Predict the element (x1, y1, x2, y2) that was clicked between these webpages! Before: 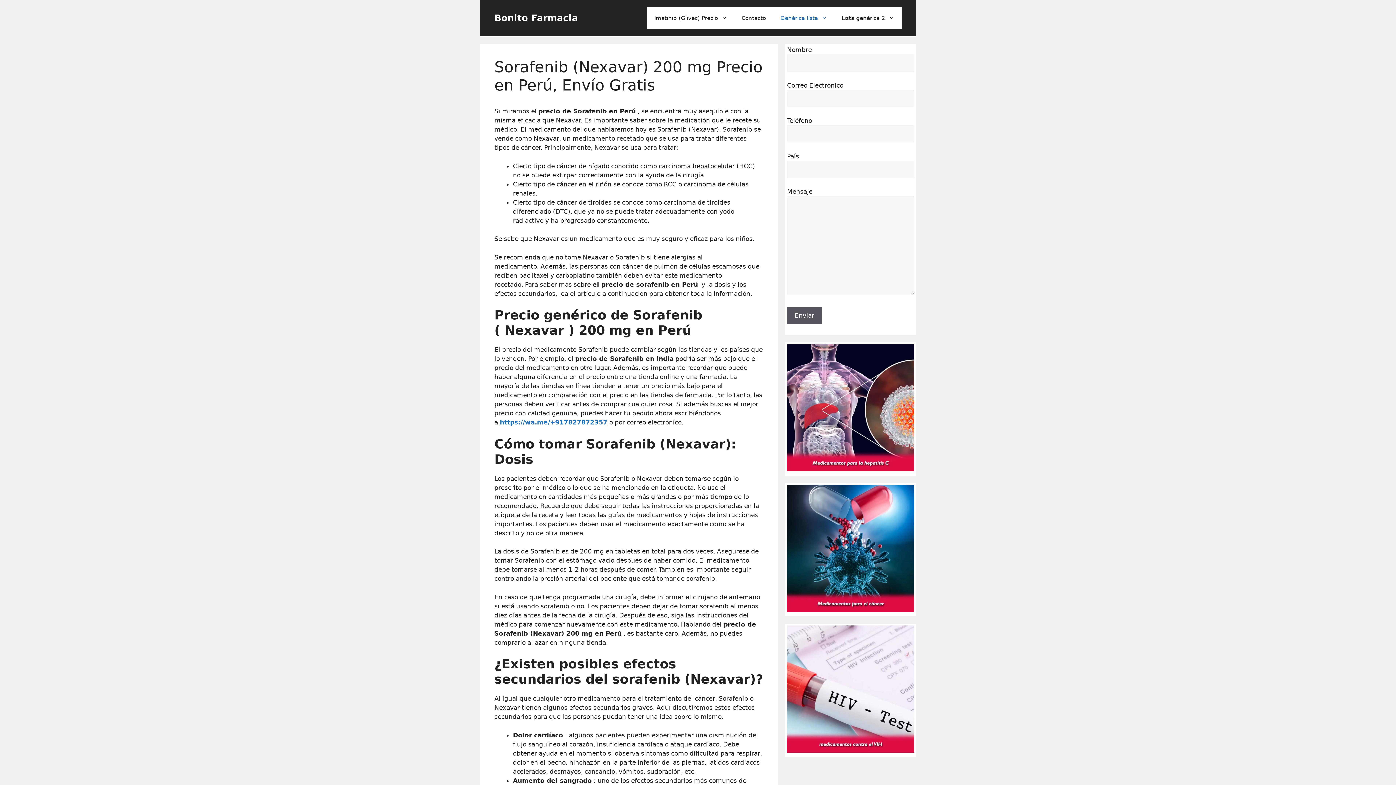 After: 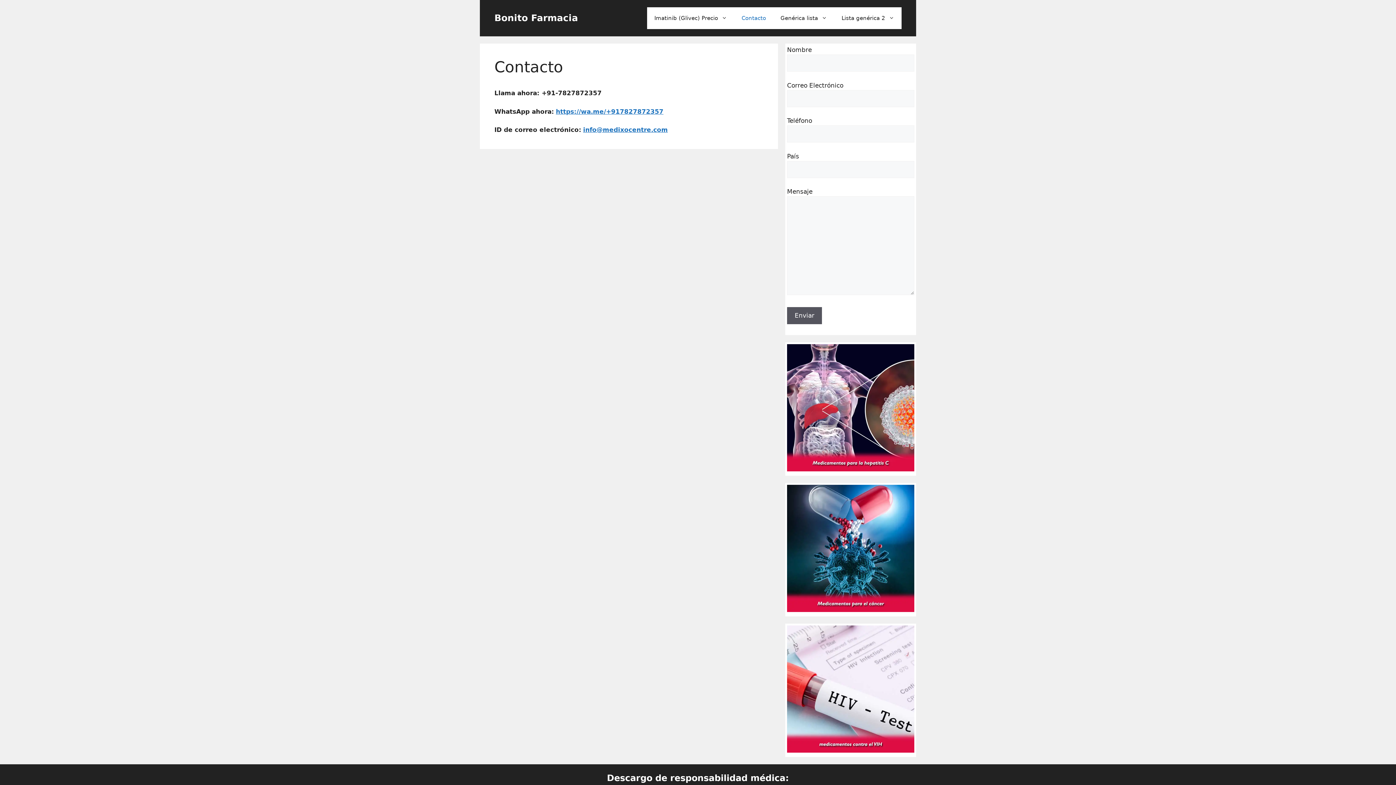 Action: label: Contacto bbox: (734, 7, 773, 29)